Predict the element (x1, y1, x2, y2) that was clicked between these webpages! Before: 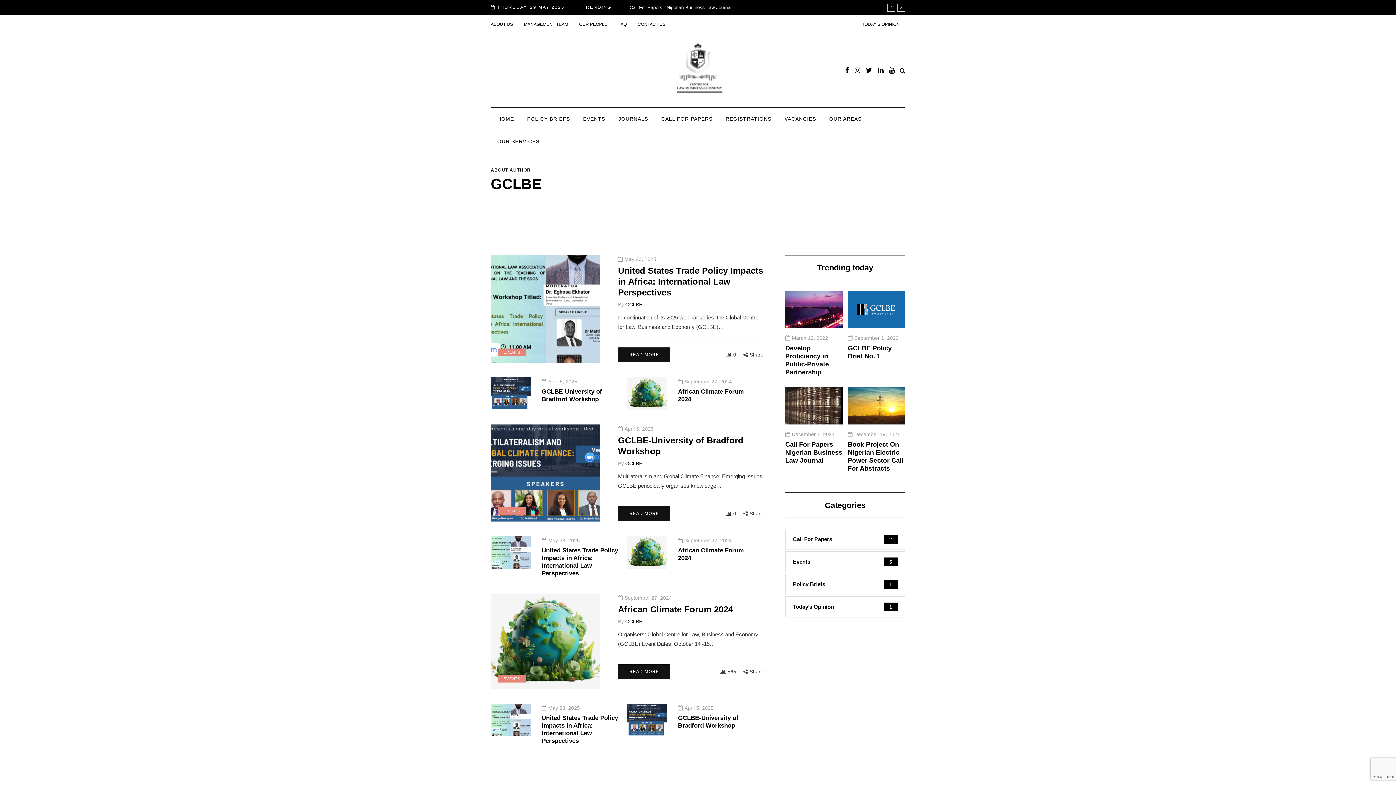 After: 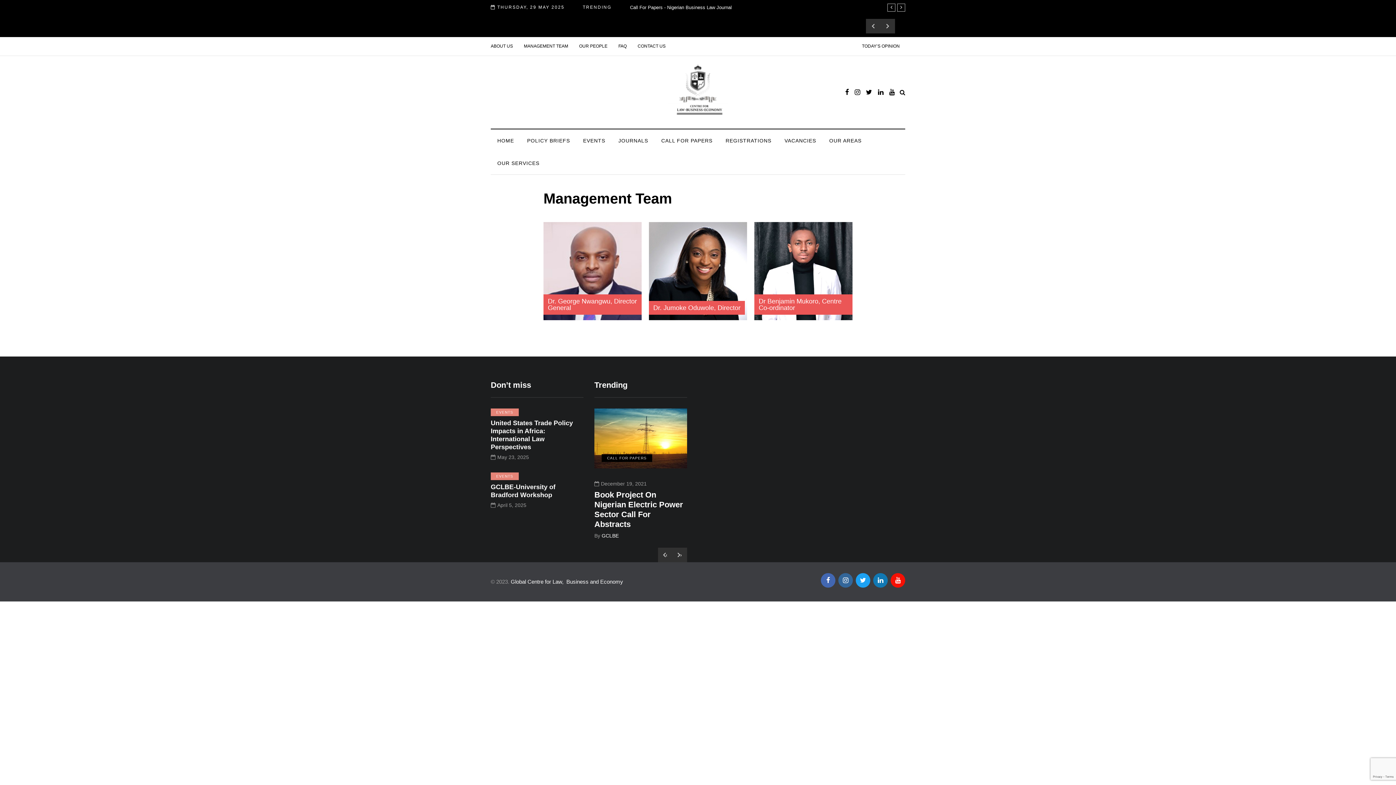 Action: label: MANAGEMENT TEAM bbox: (518, 15, 573, 33)